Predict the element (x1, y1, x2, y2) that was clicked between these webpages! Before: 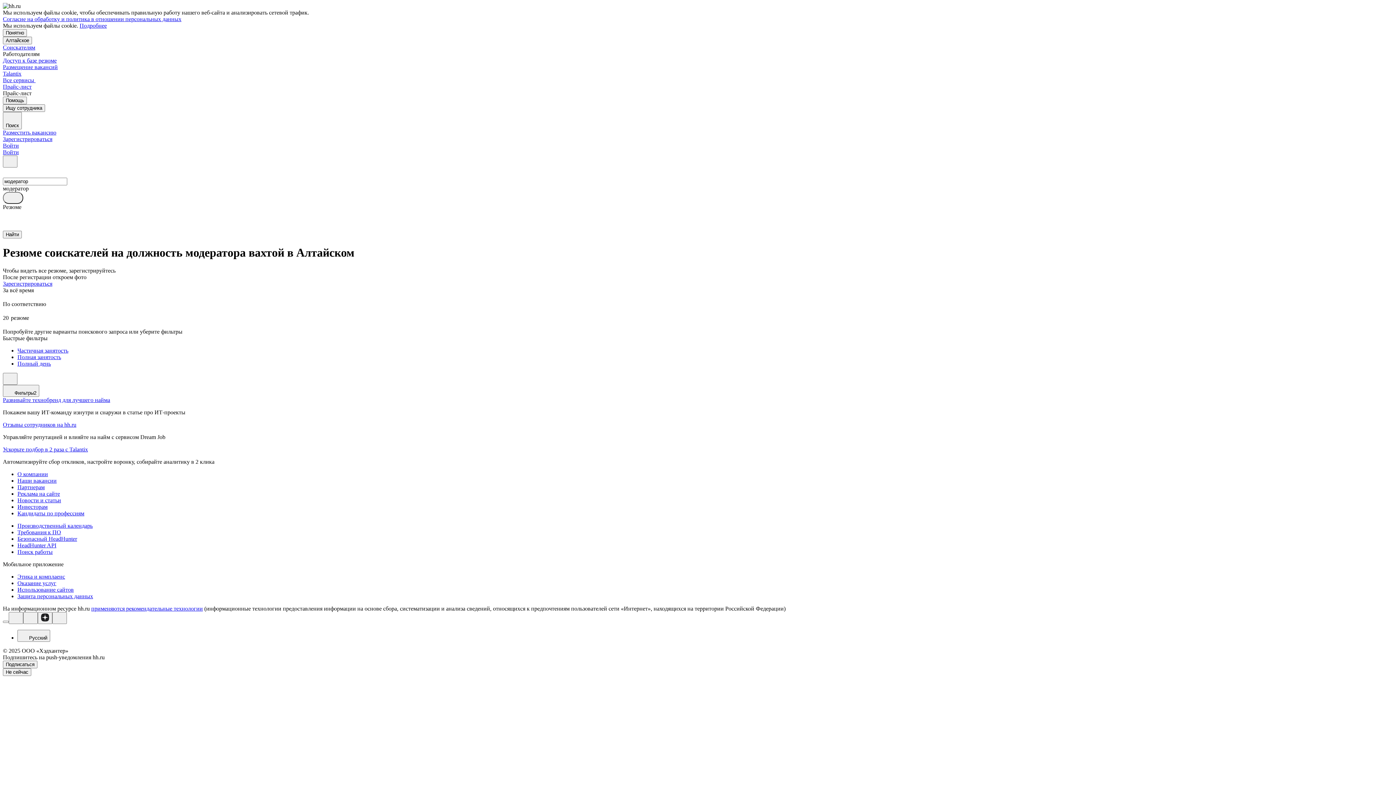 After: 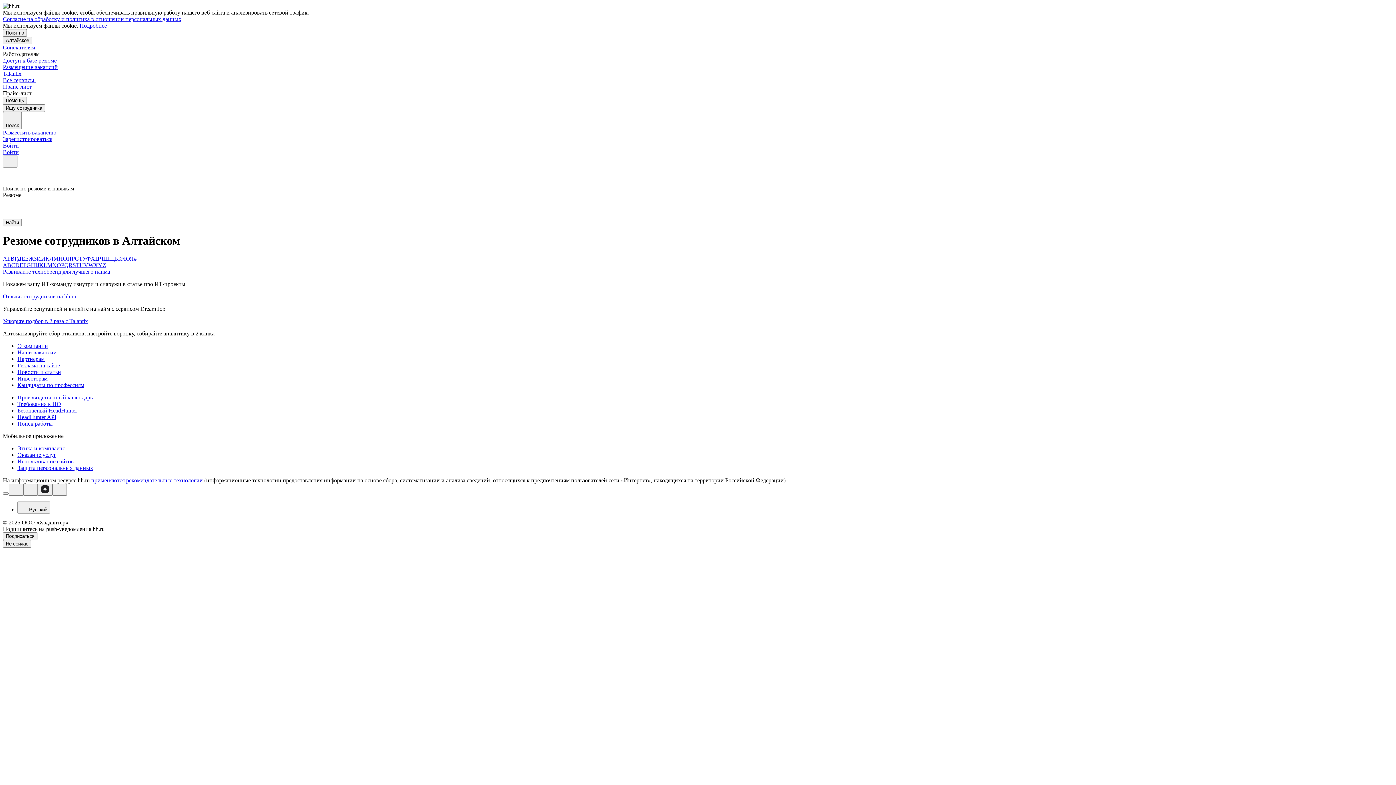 Action: bbox: (17, 510, 1393, 517) label: Кандидаты по профессиям